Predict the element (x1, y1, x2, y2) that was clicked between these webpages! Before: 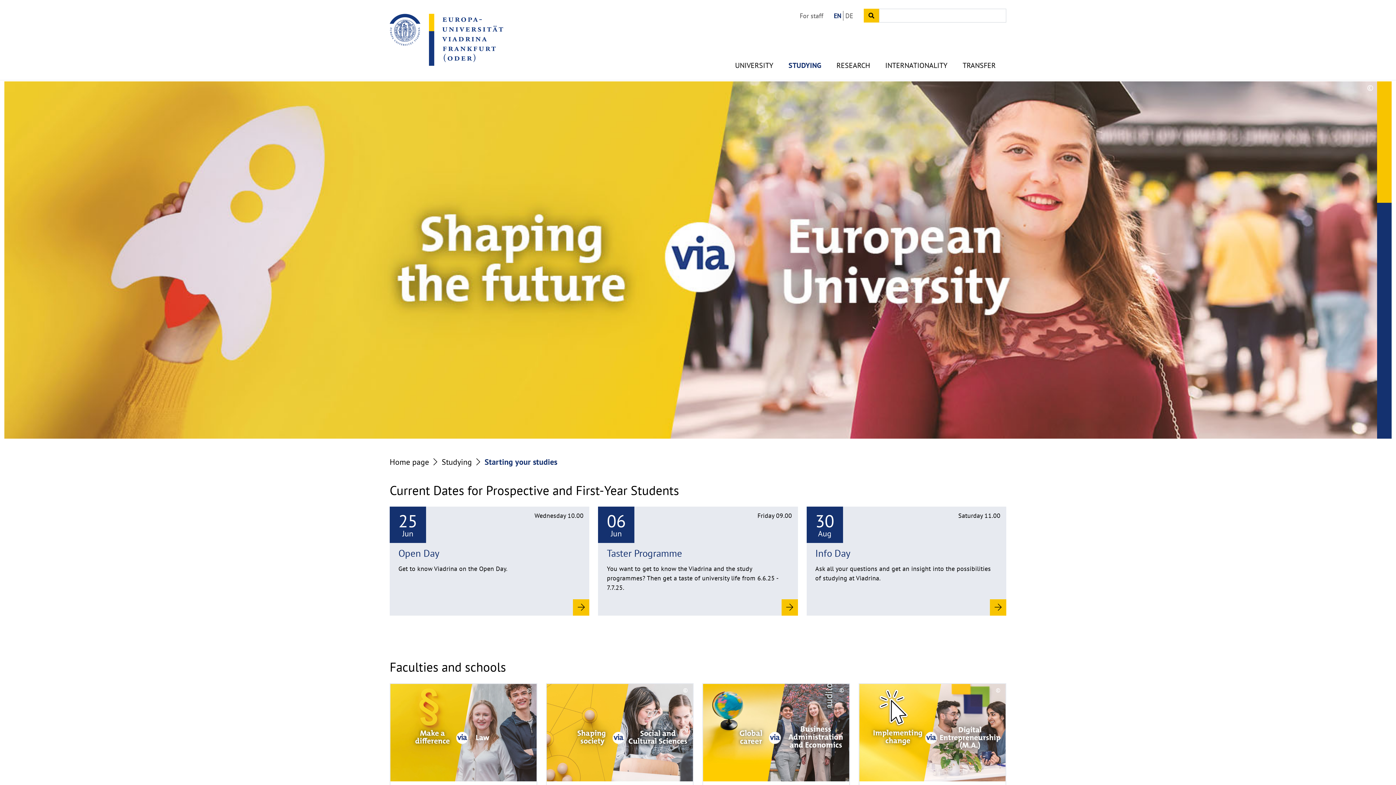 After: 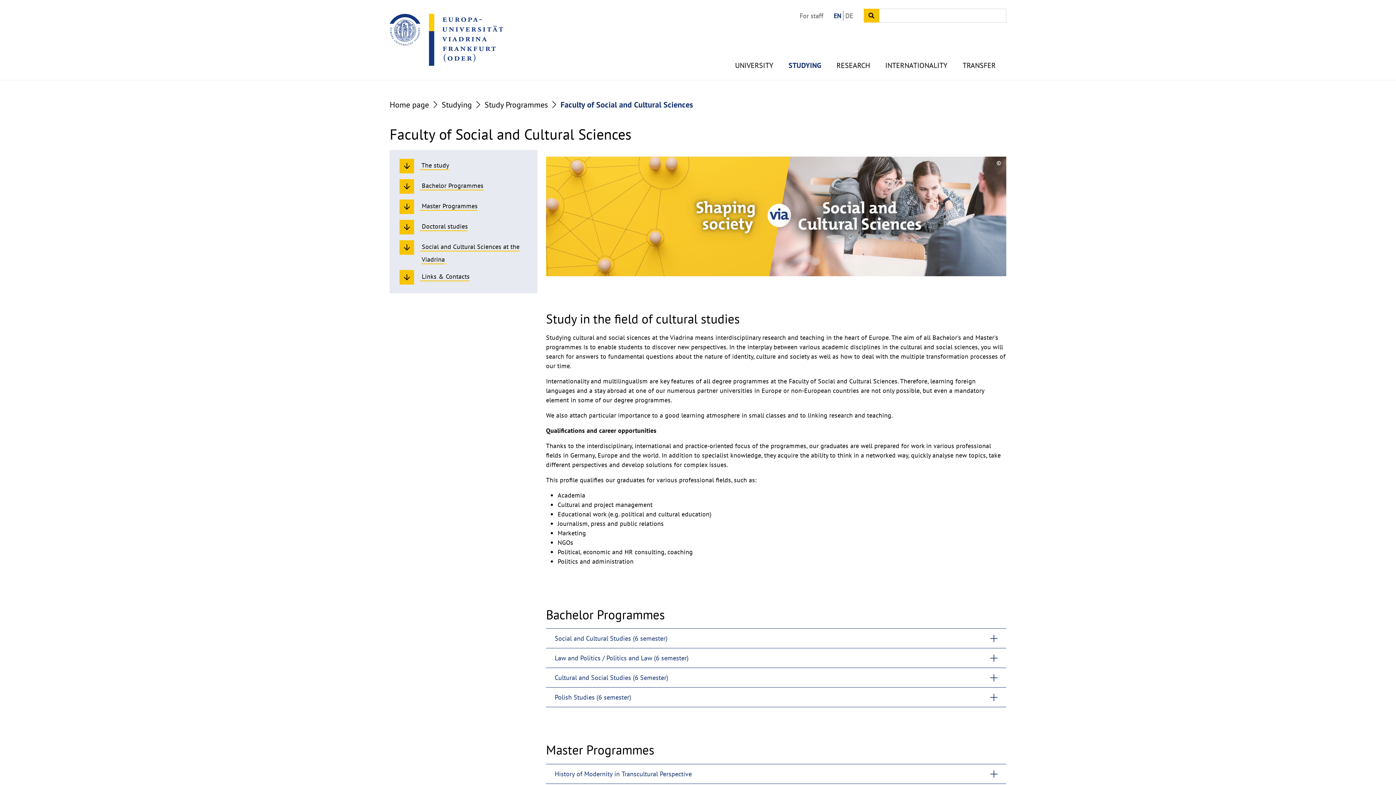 Action: bbox: (546, 684, 693, 853) label: Read more